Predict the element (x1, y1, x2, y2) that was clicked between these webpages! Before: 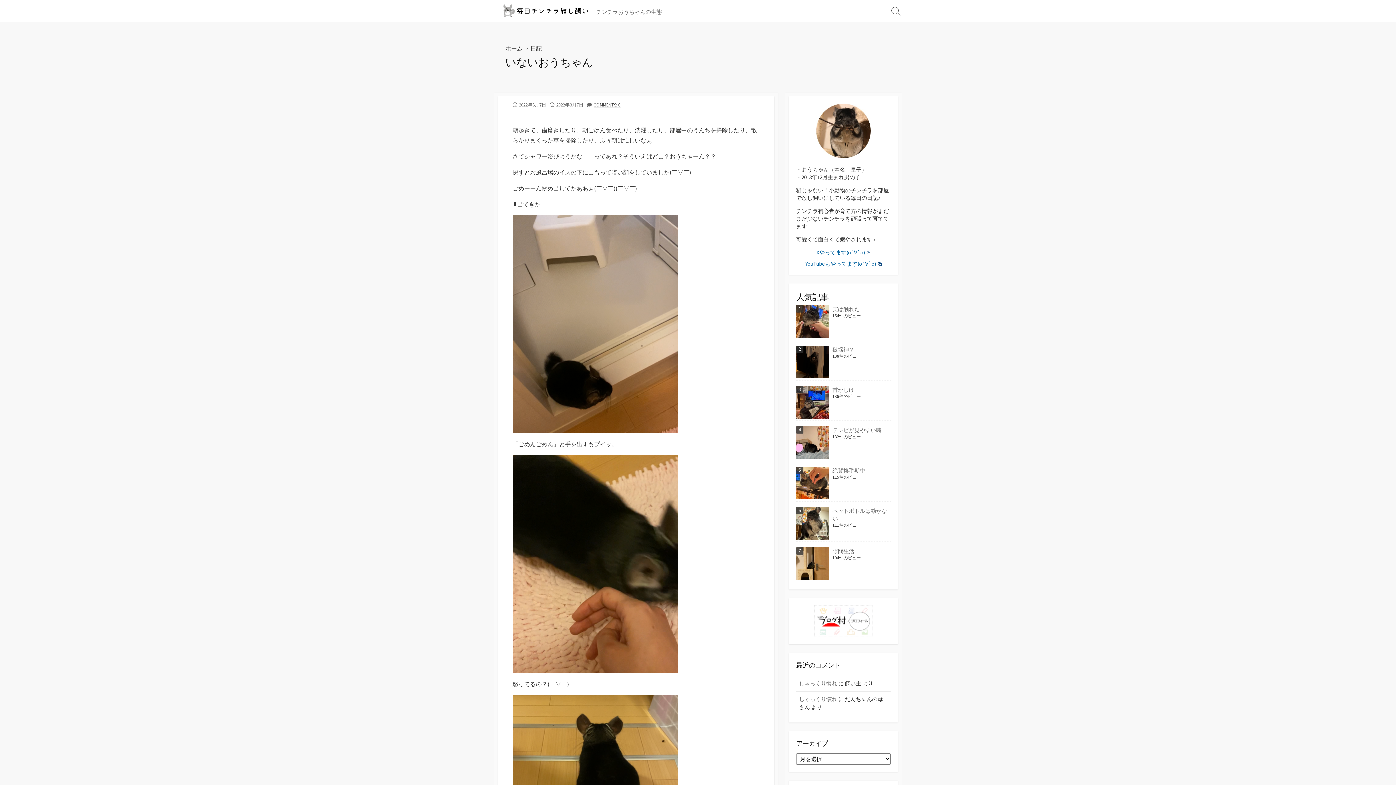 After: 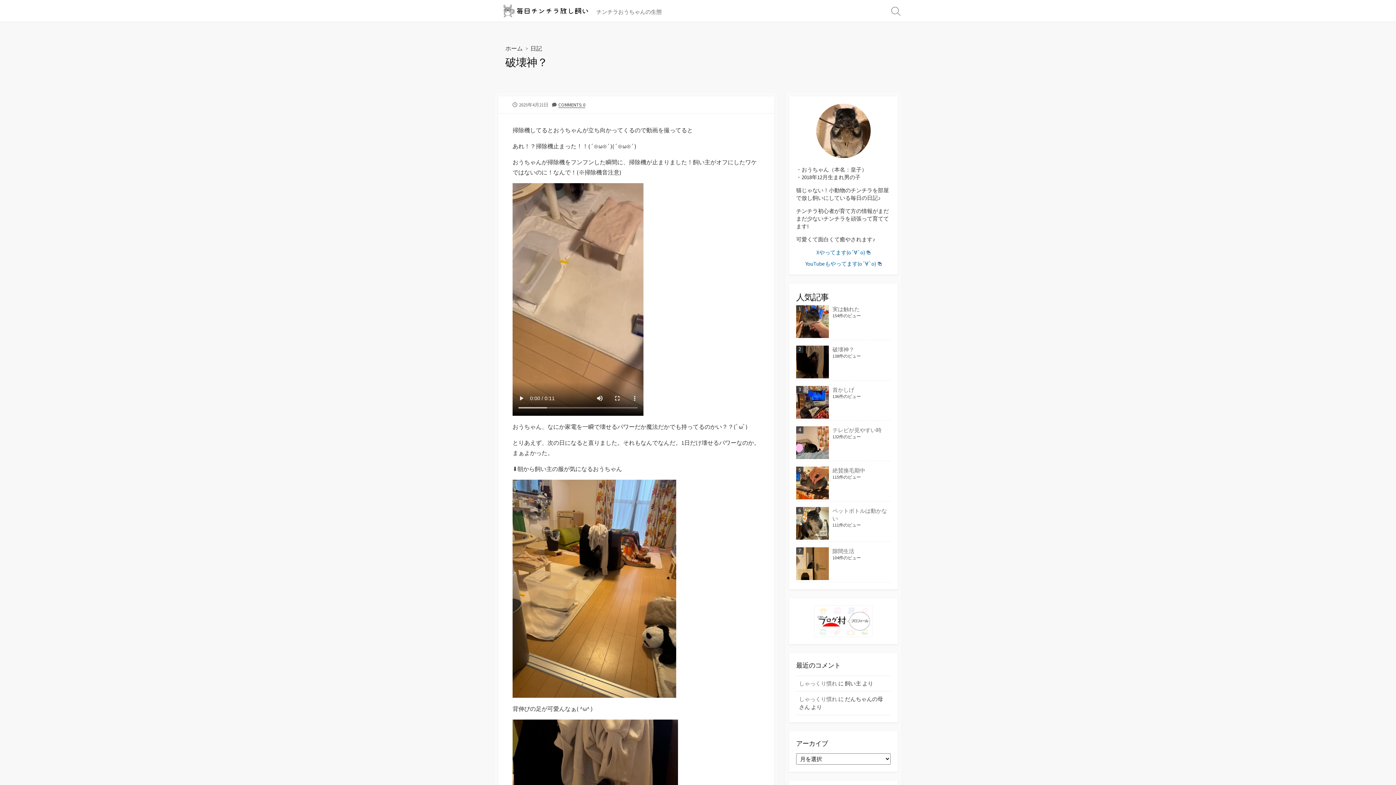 Action: label: 破壊神？ bbox: (832, 346, 854, 353)